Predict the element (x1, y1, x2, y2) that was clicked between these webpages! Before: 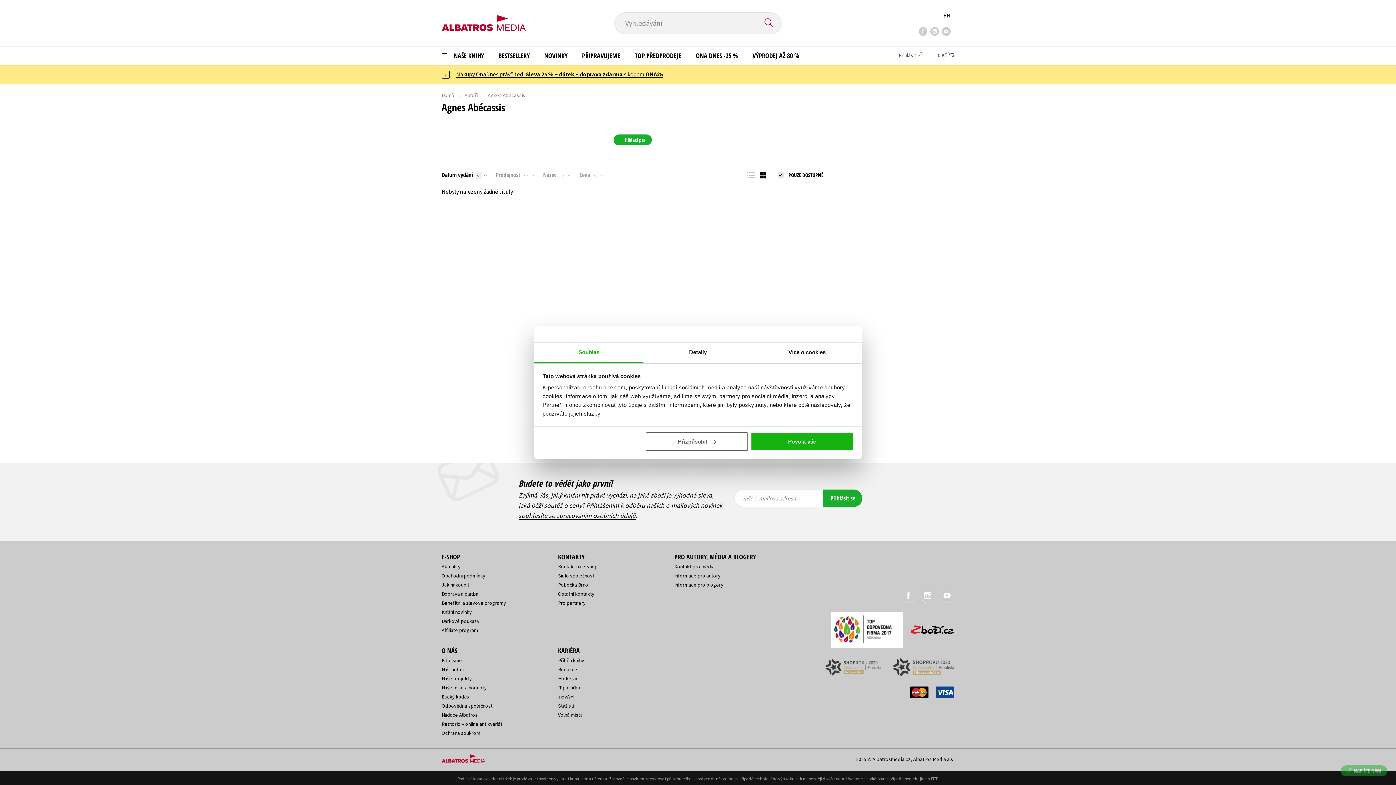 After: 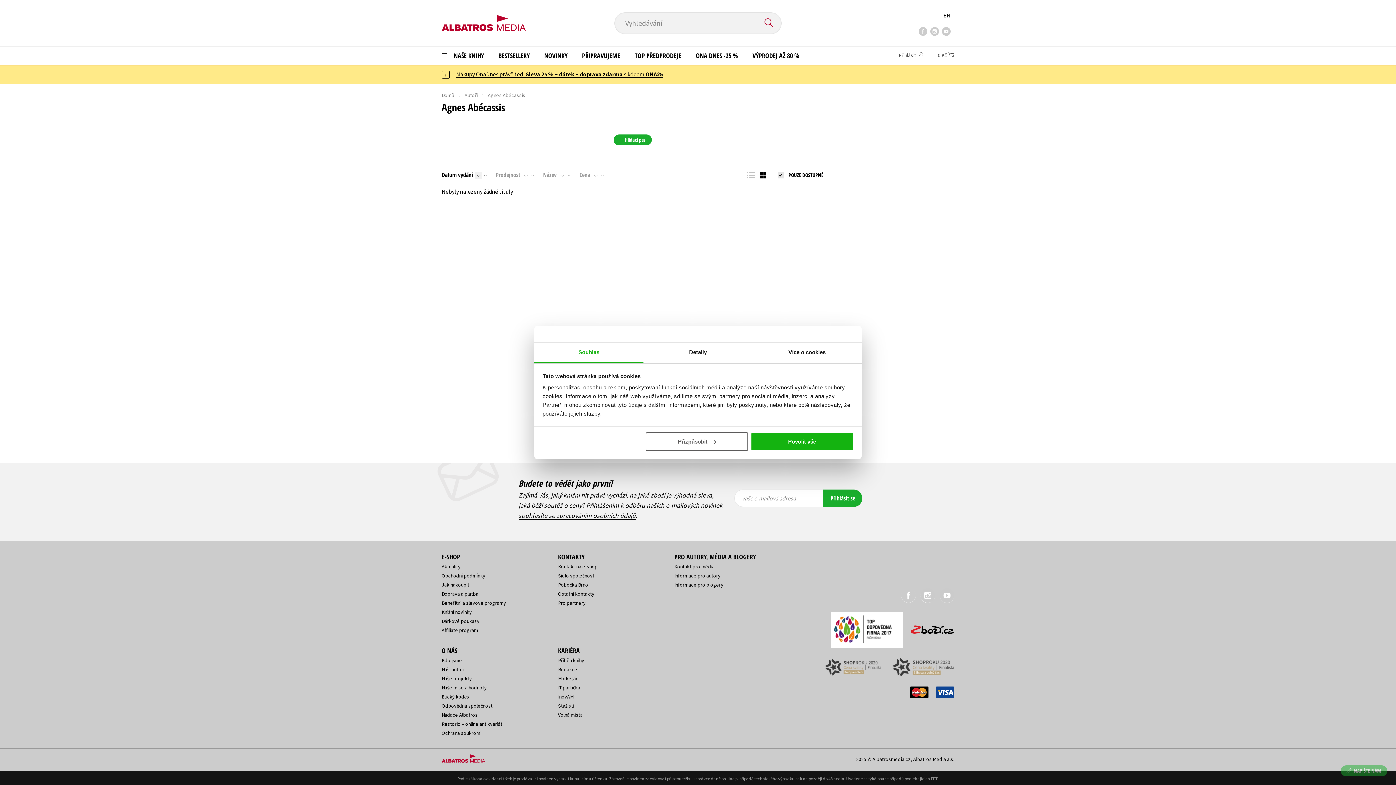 Action: bbox: (930, 25, 939, 39)